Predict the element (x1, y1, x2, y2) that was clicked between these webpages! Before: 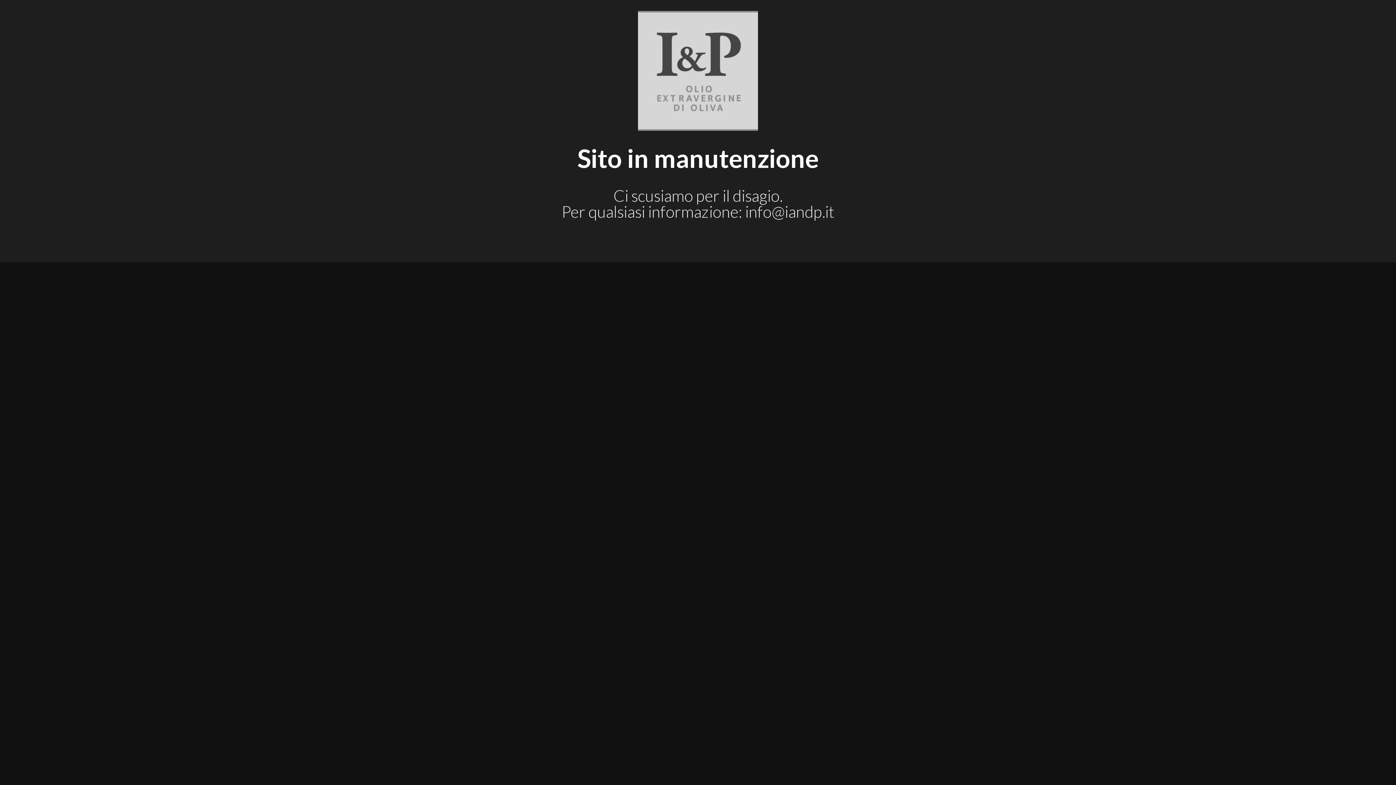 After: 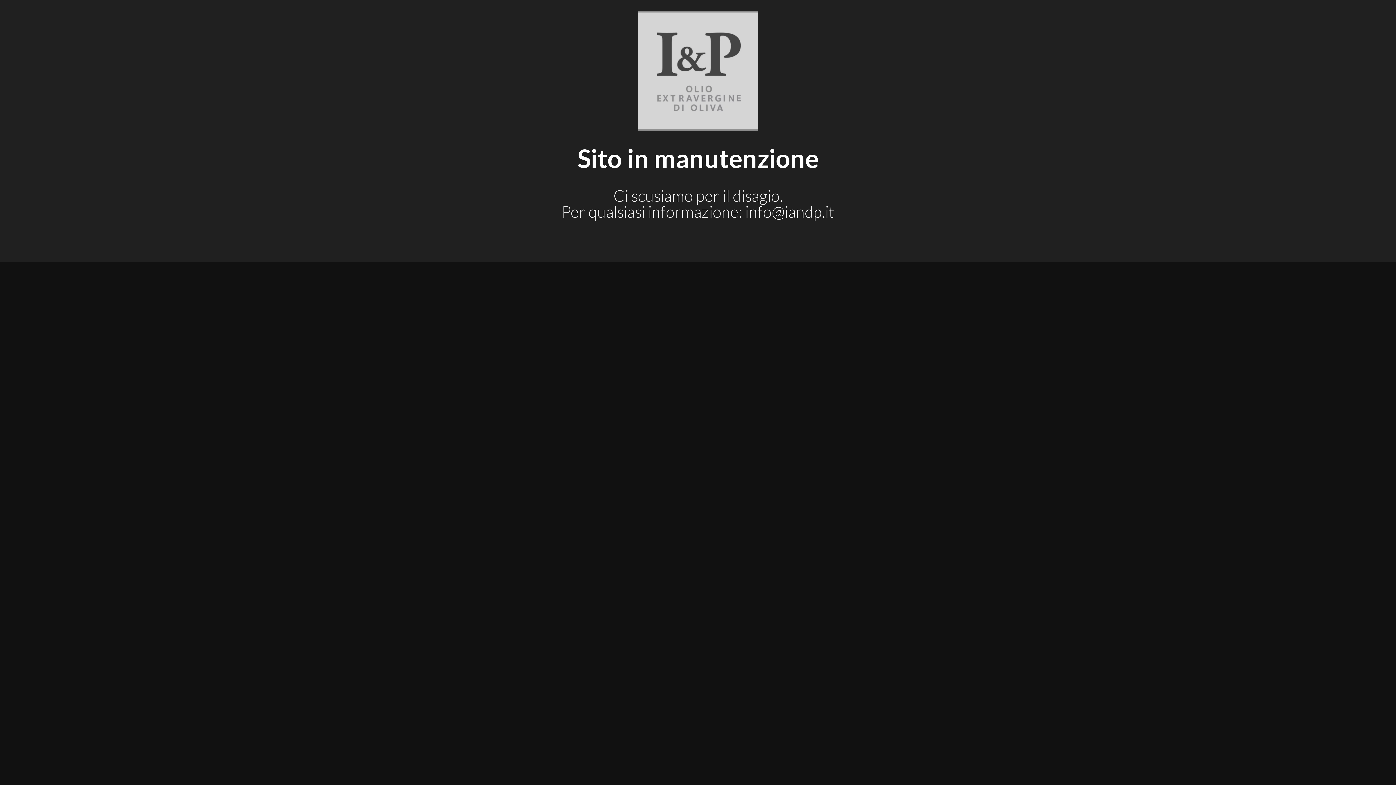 Action: label: info@iandp.it bbox: (745, 202, 834, 221)